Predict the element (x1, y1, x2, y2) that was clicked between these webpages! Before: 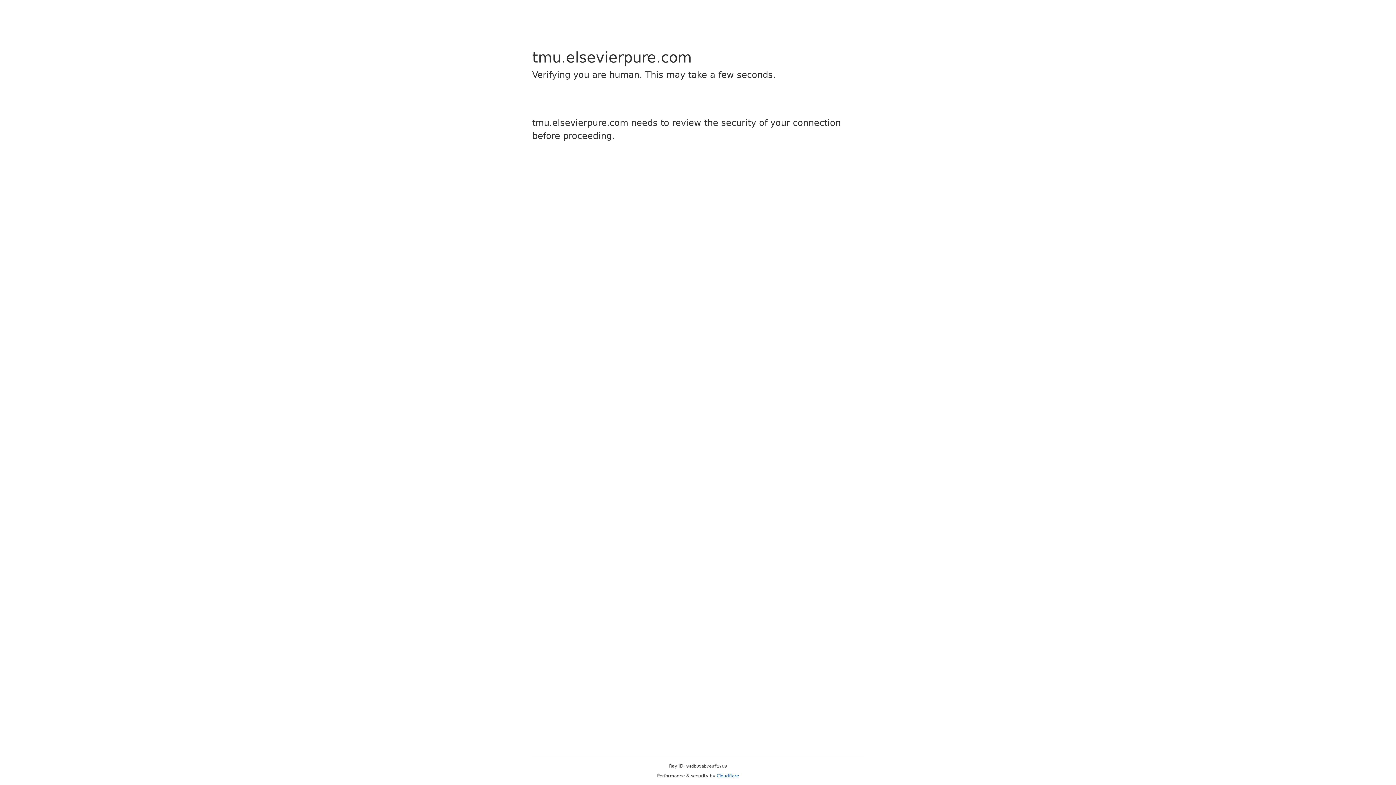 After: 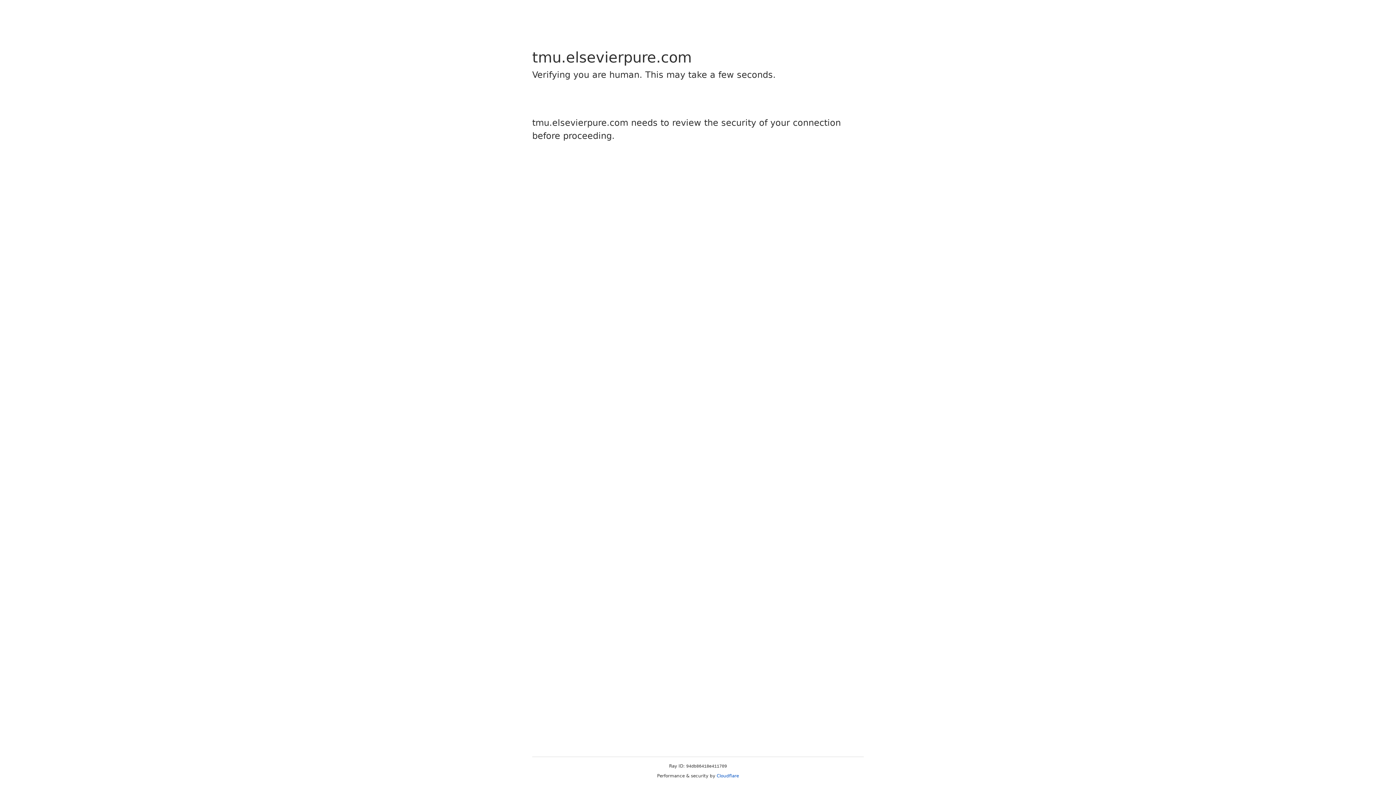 Action: bbox: (716, 773, 739, 778) label: Cloudflare